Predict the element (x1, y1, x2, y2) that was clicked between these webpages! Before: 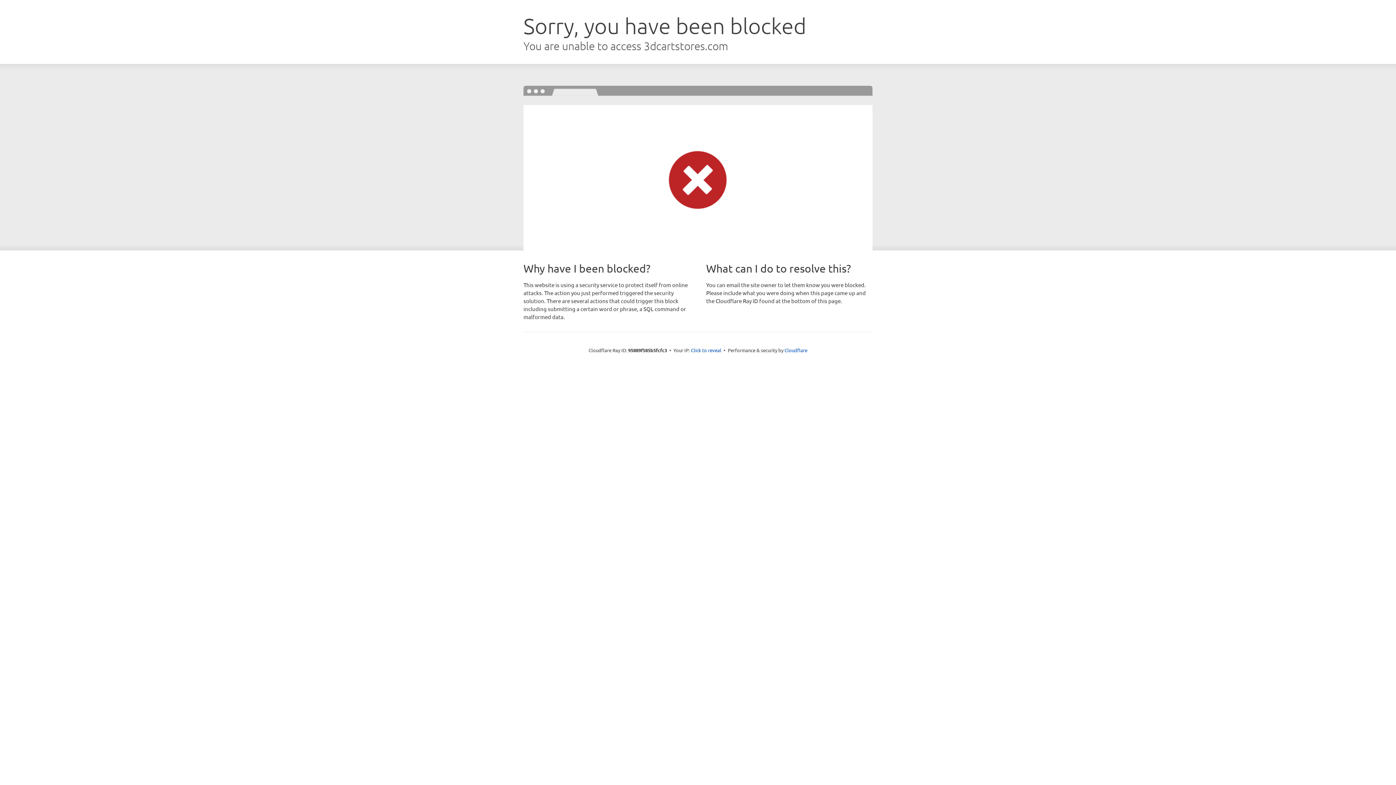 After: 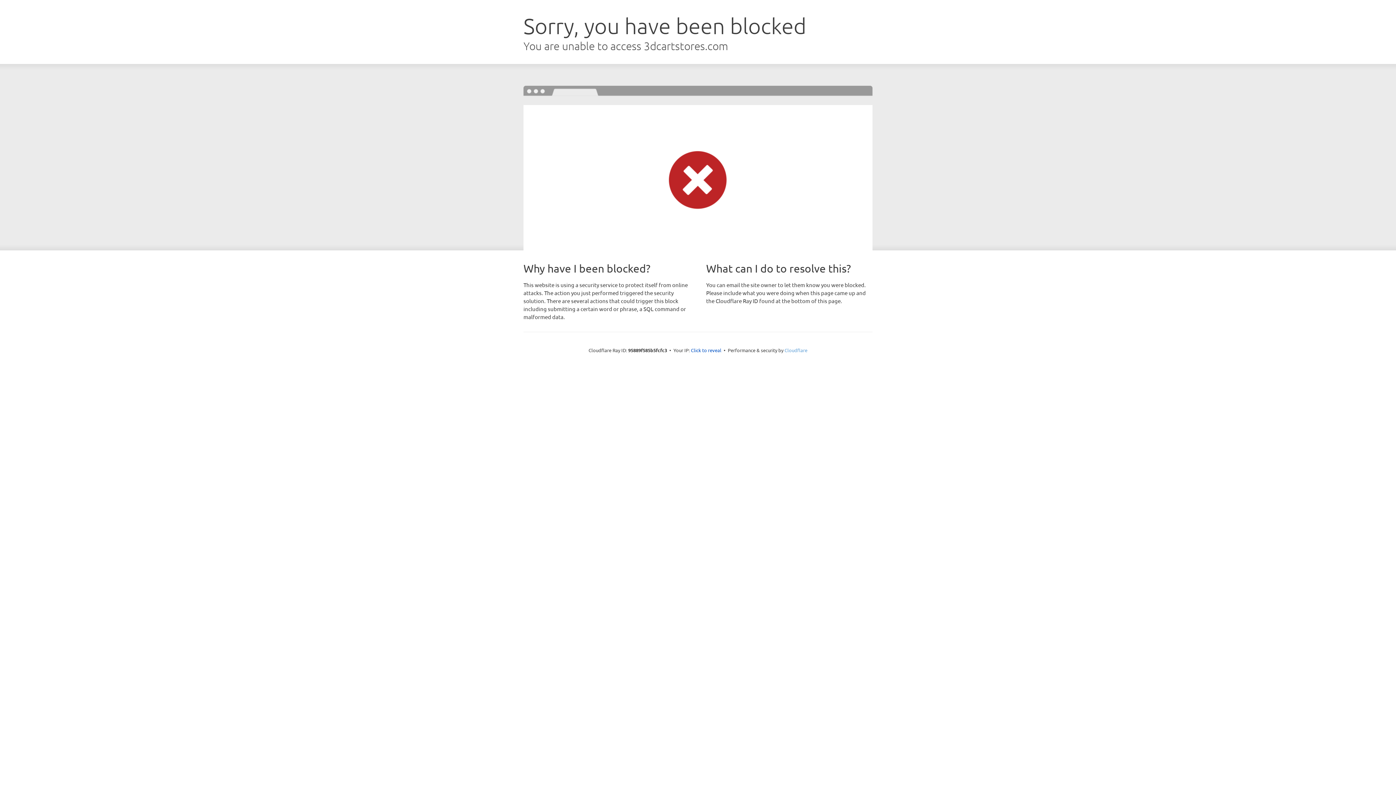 Action: label: Cloudflare bbox: (784, 347, 807, 353)